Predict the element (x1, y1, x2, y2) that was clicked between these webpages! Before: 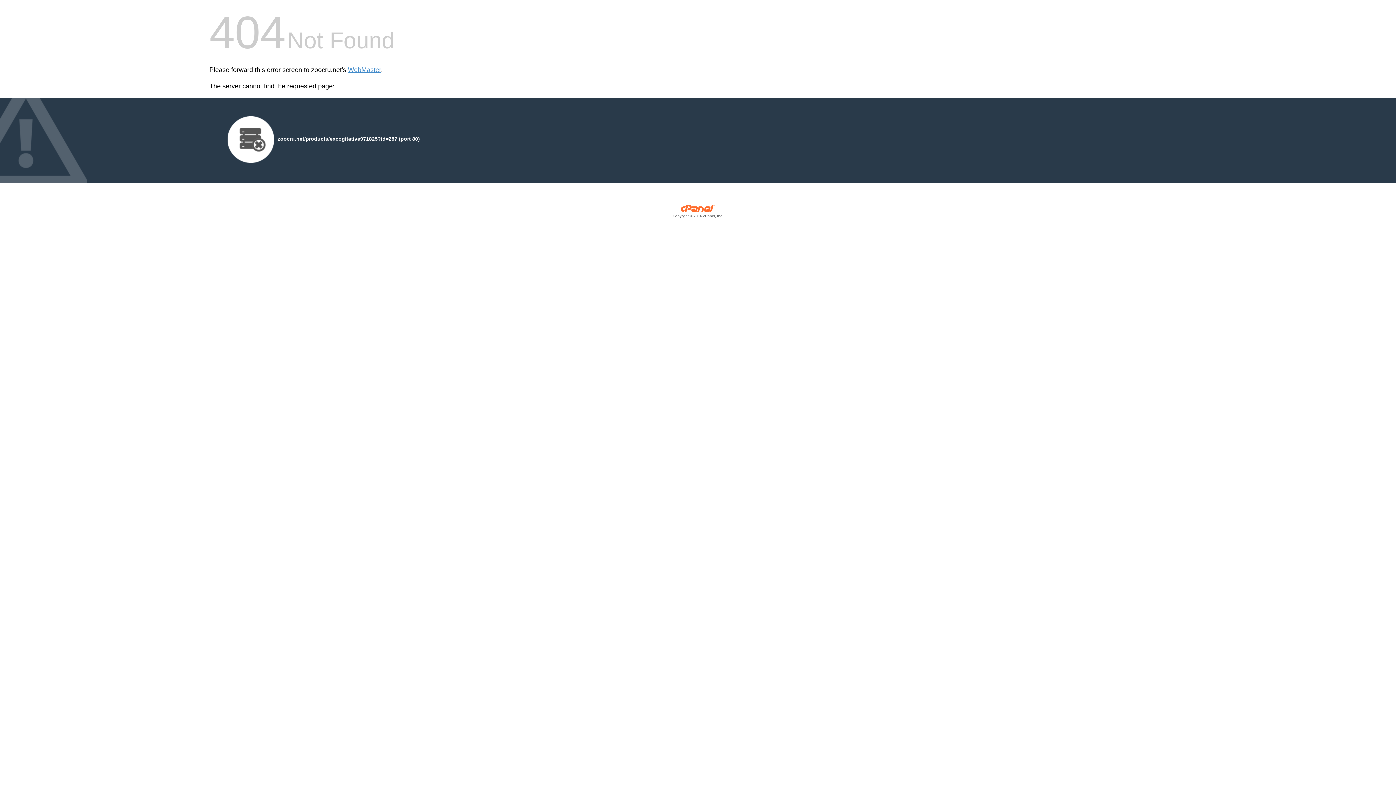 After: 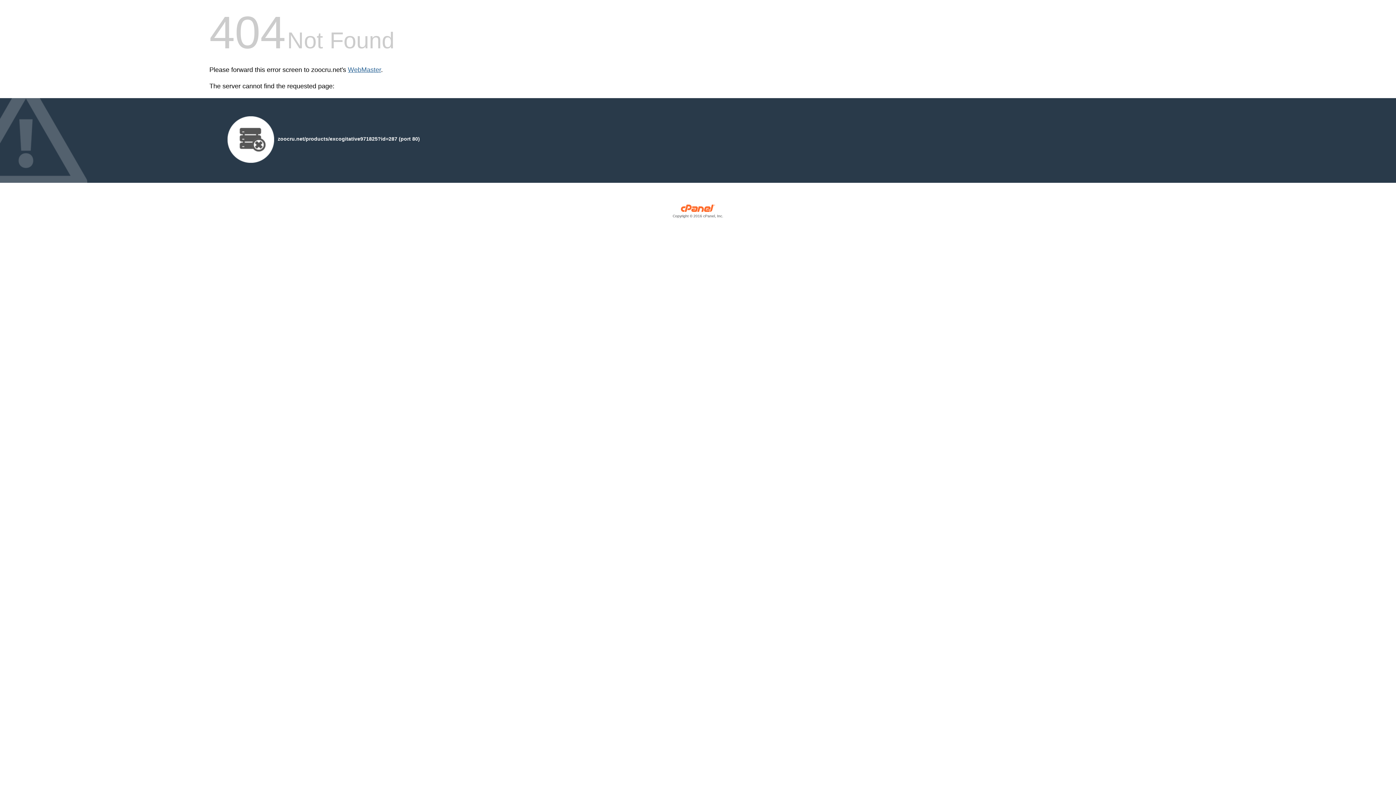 Action: bbox: (348, 66, 381, 73) label: WebMaster